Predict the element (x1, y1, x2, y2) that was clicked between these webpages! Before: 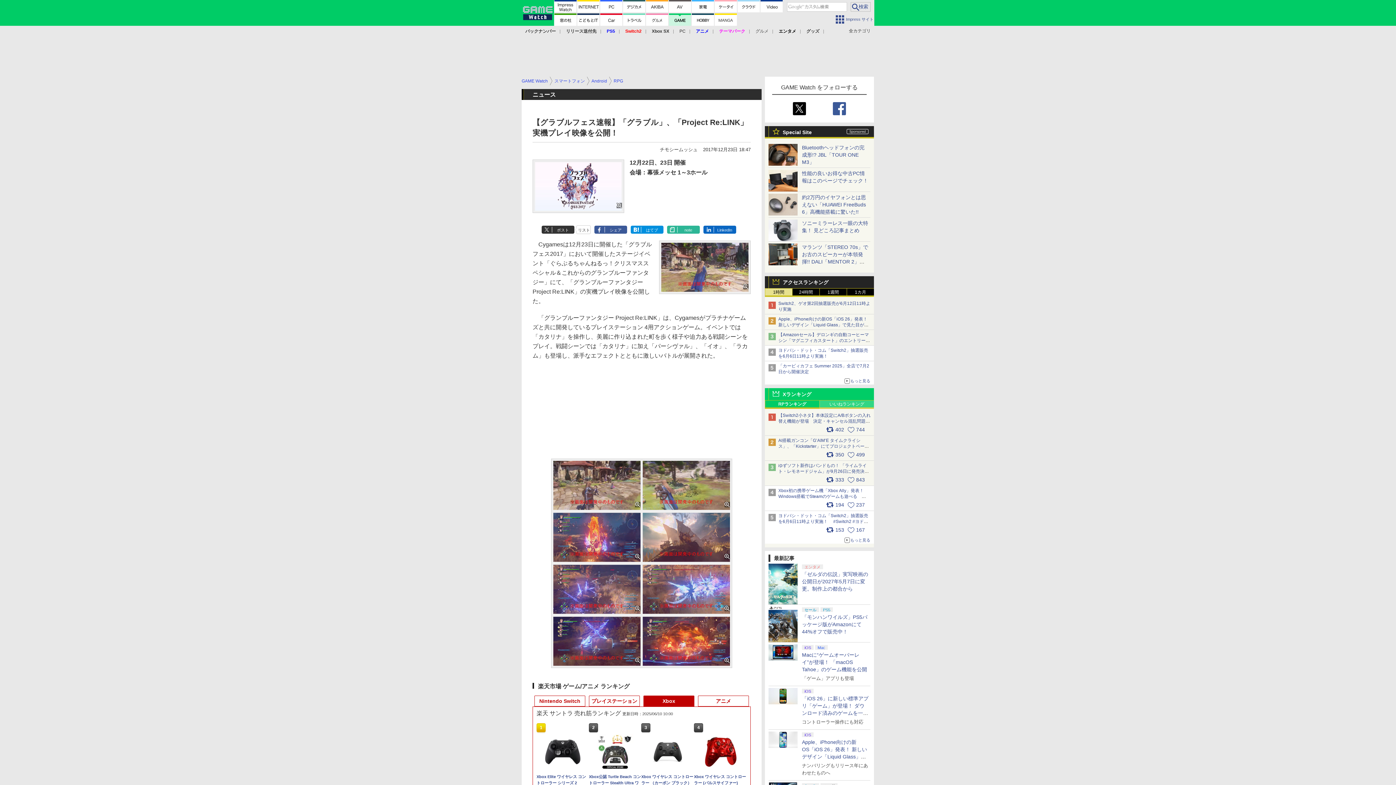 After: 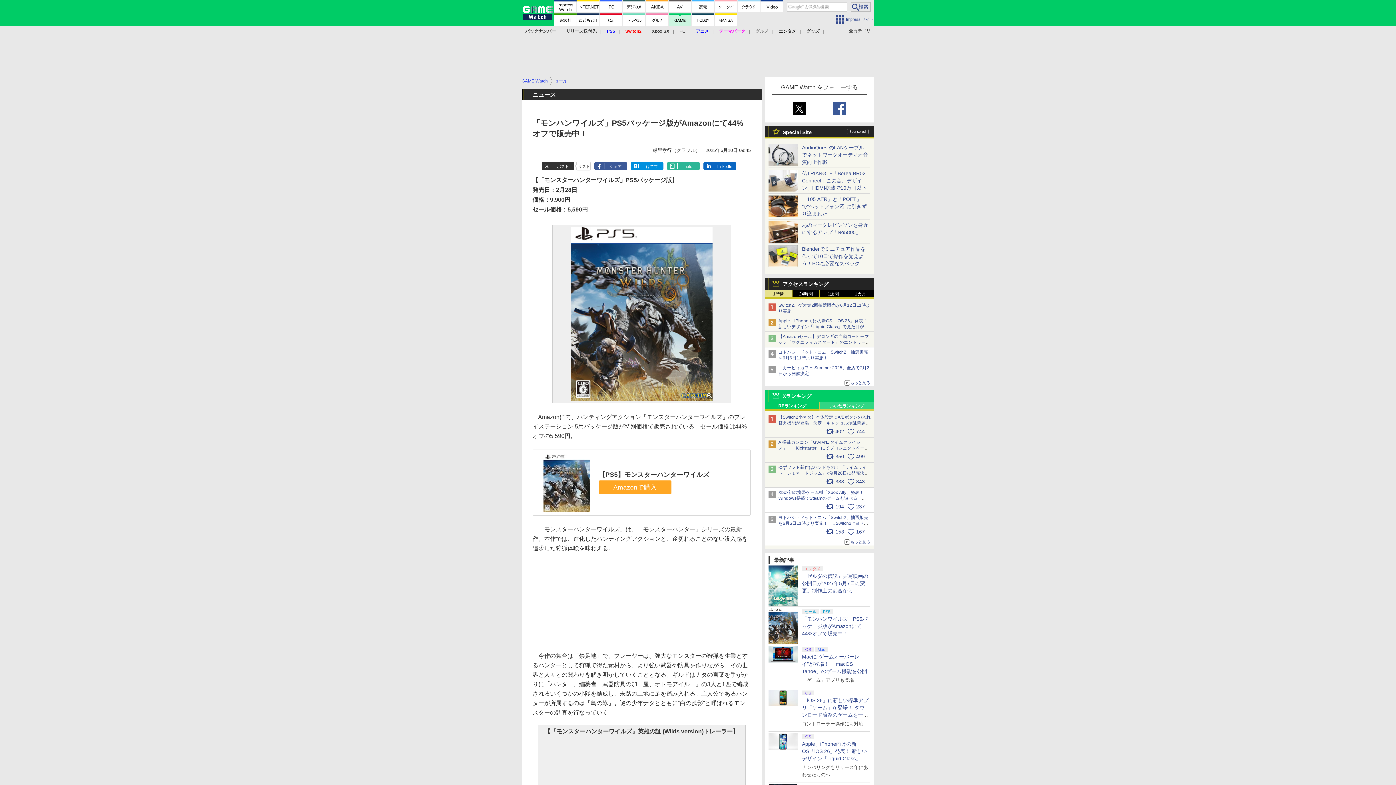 Action: bbox: (768, 635, 797, 641)